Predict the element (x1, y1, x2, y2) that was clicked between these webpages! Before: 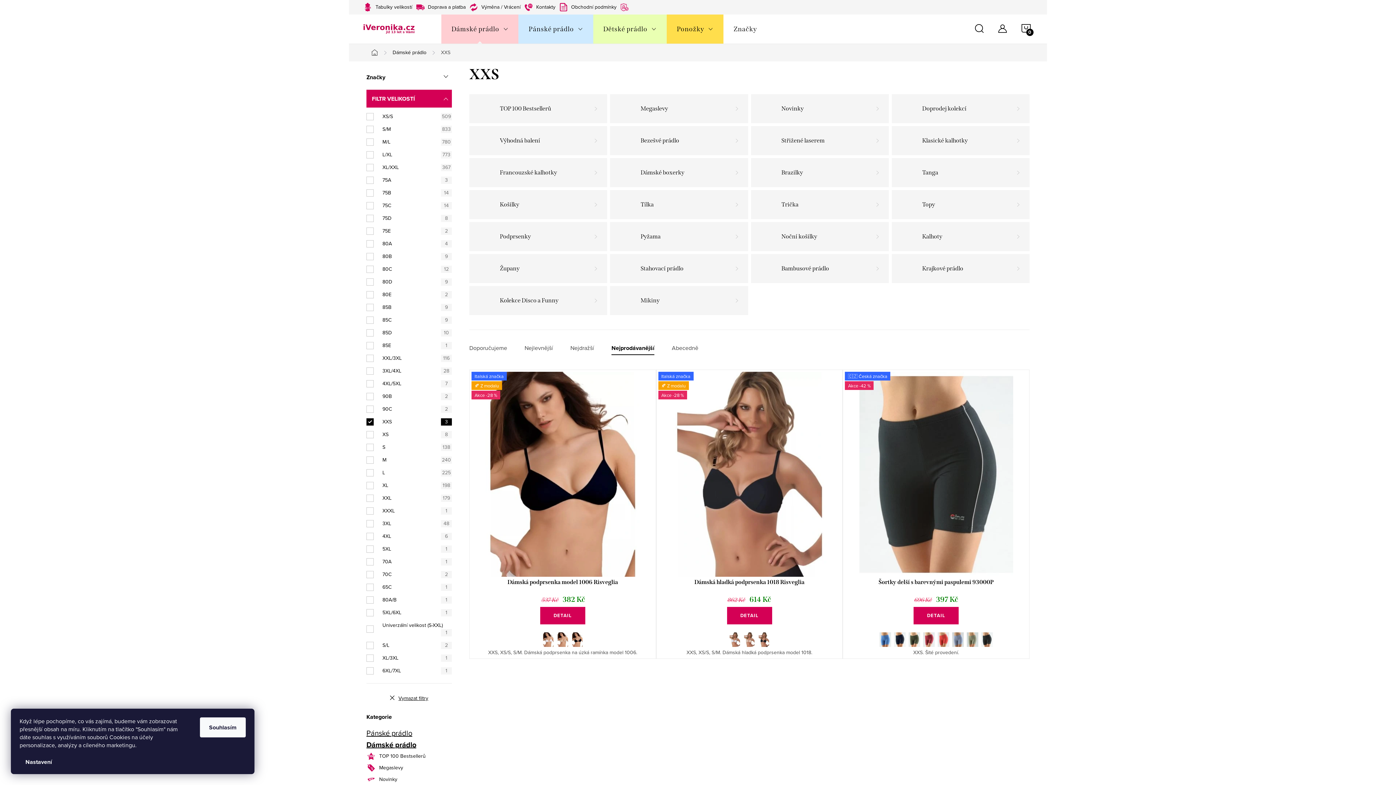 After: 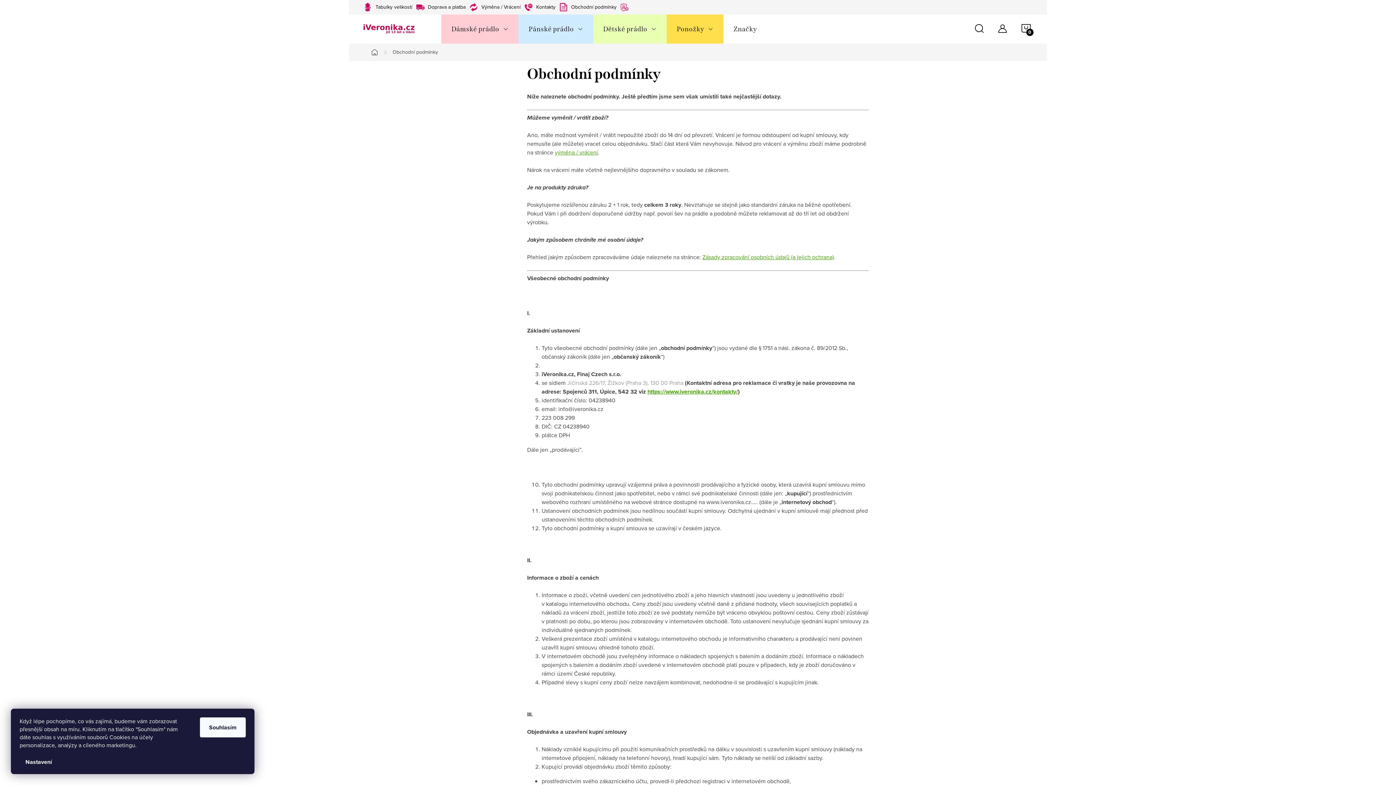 Action: label: Obchodní podmínky bbox: (559, 0, 620, 14)